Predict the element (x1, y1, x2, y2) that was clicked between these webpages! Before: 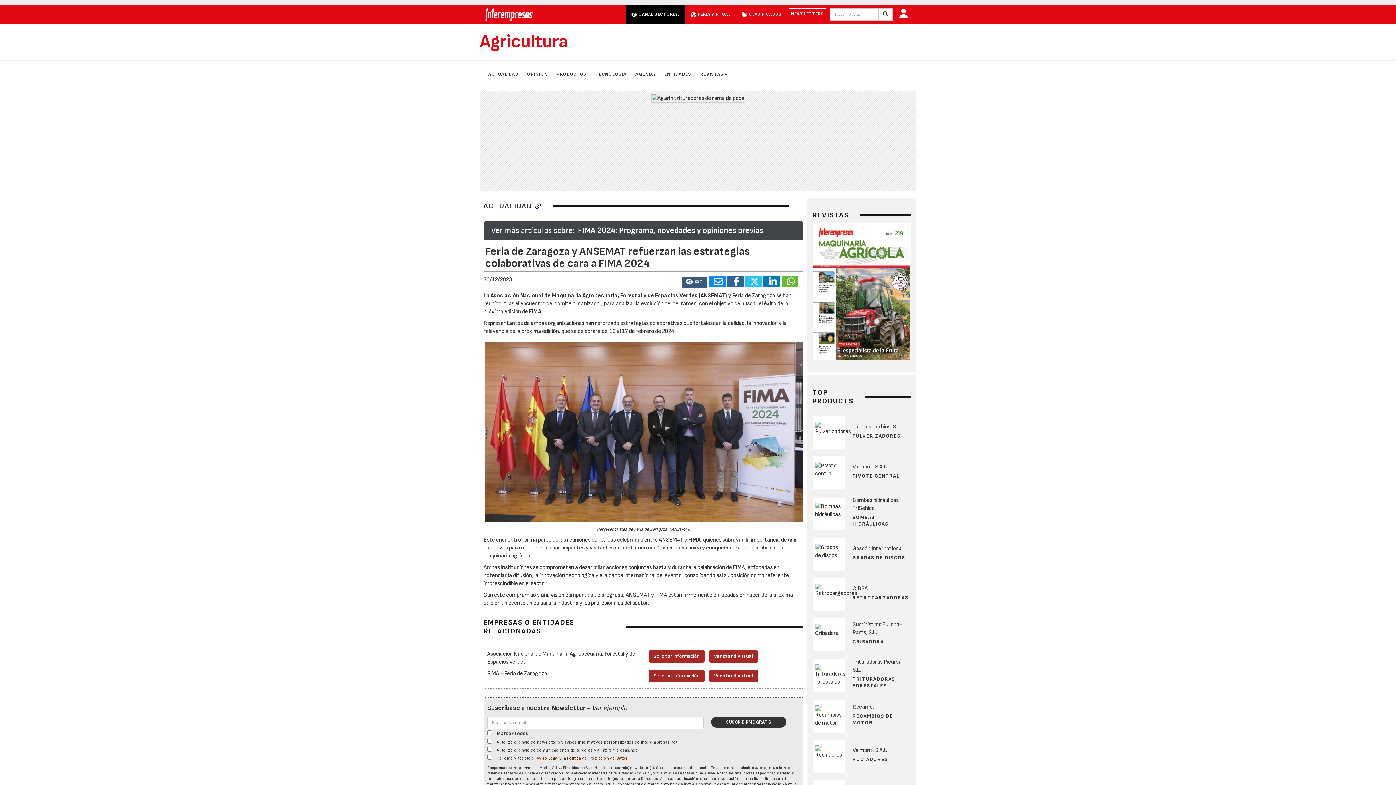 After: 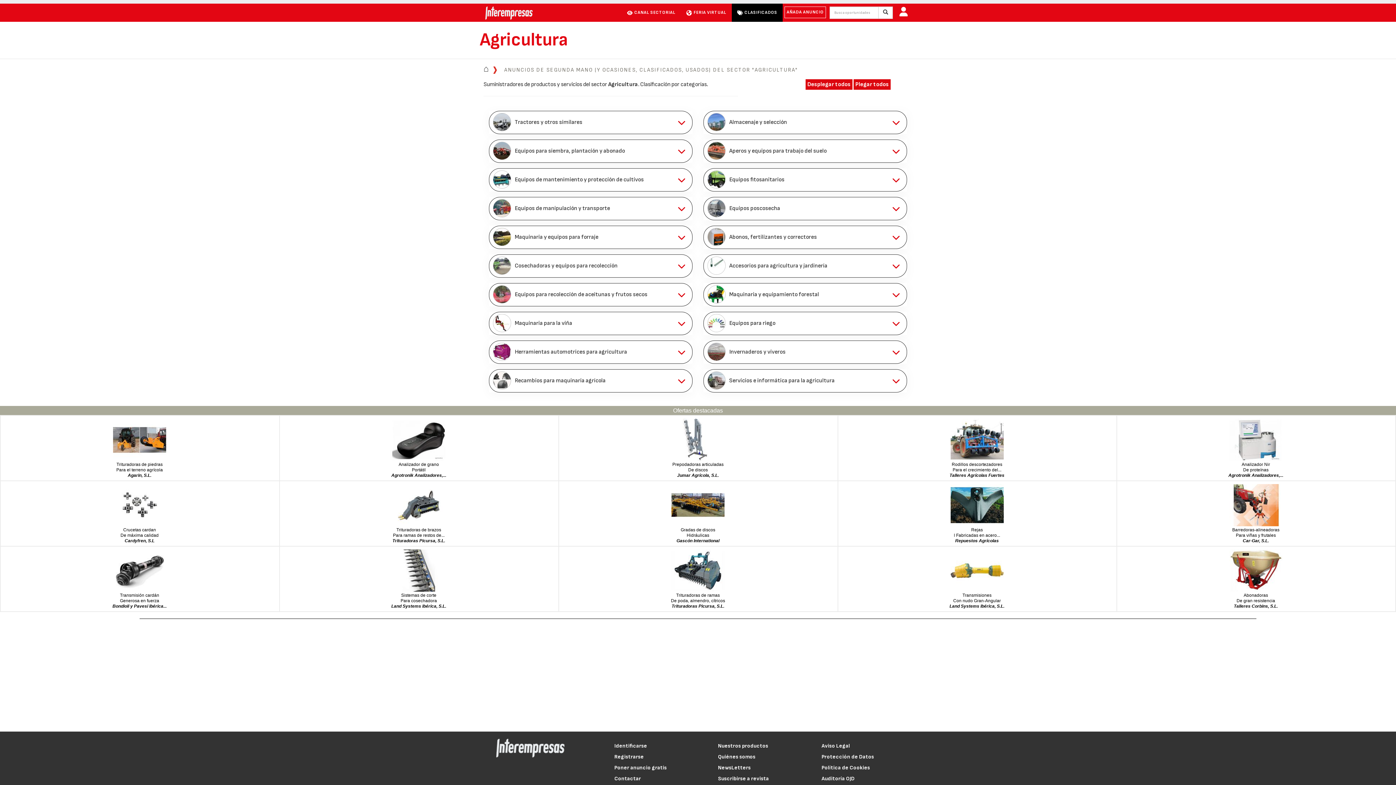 Action: label: CLASIFICADOS bbox: (736, 5, 787, 23)